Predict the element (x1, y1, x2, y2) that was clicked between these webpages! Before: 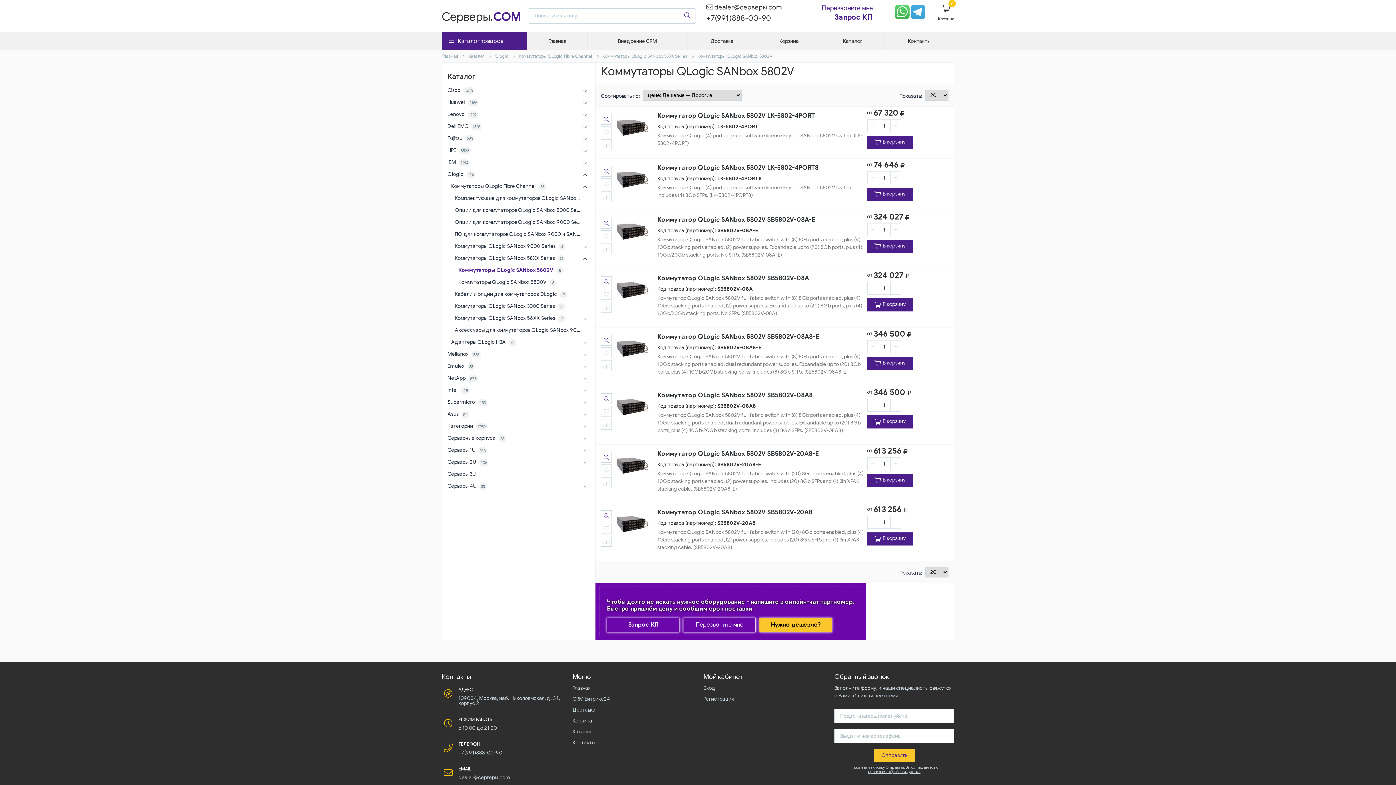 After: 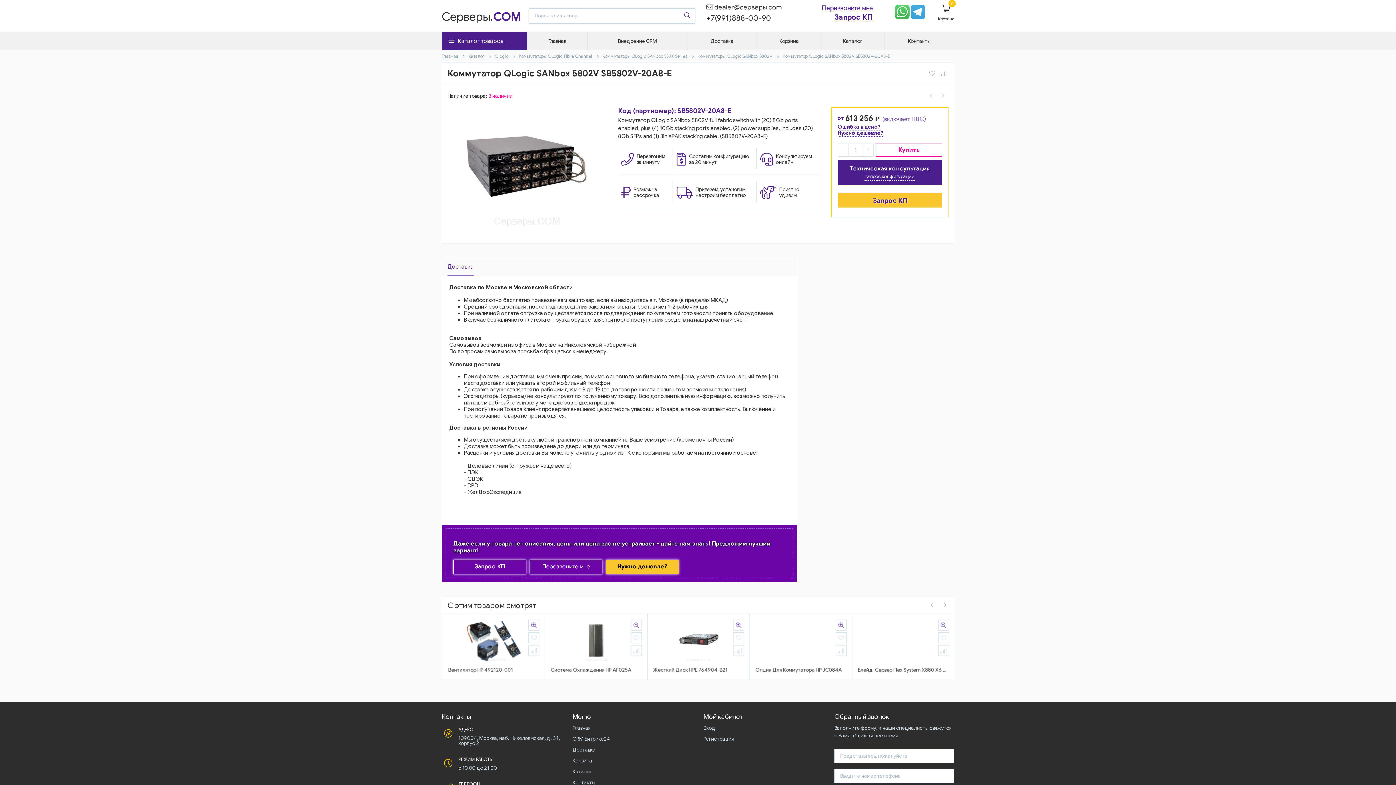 Action: bbox: (612, 449, 653, 456)